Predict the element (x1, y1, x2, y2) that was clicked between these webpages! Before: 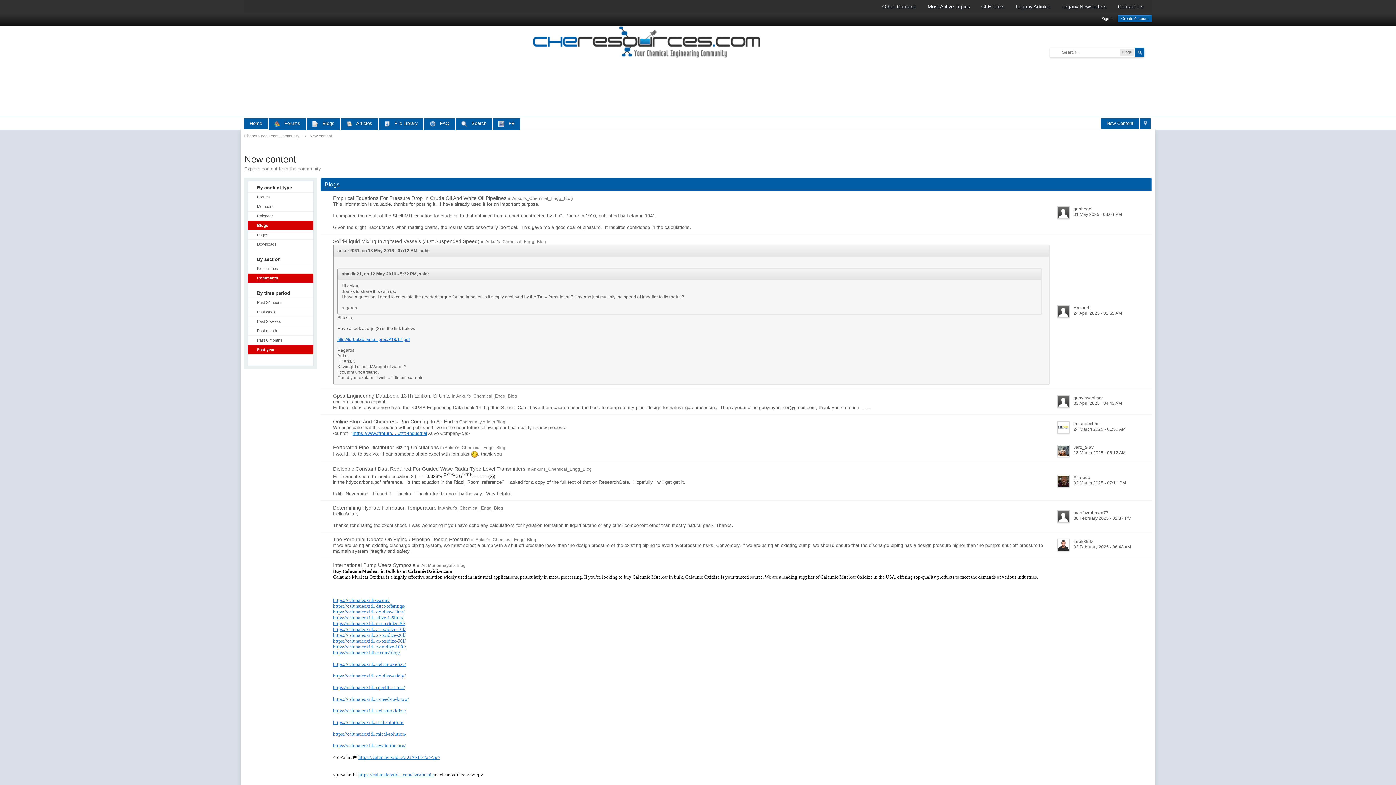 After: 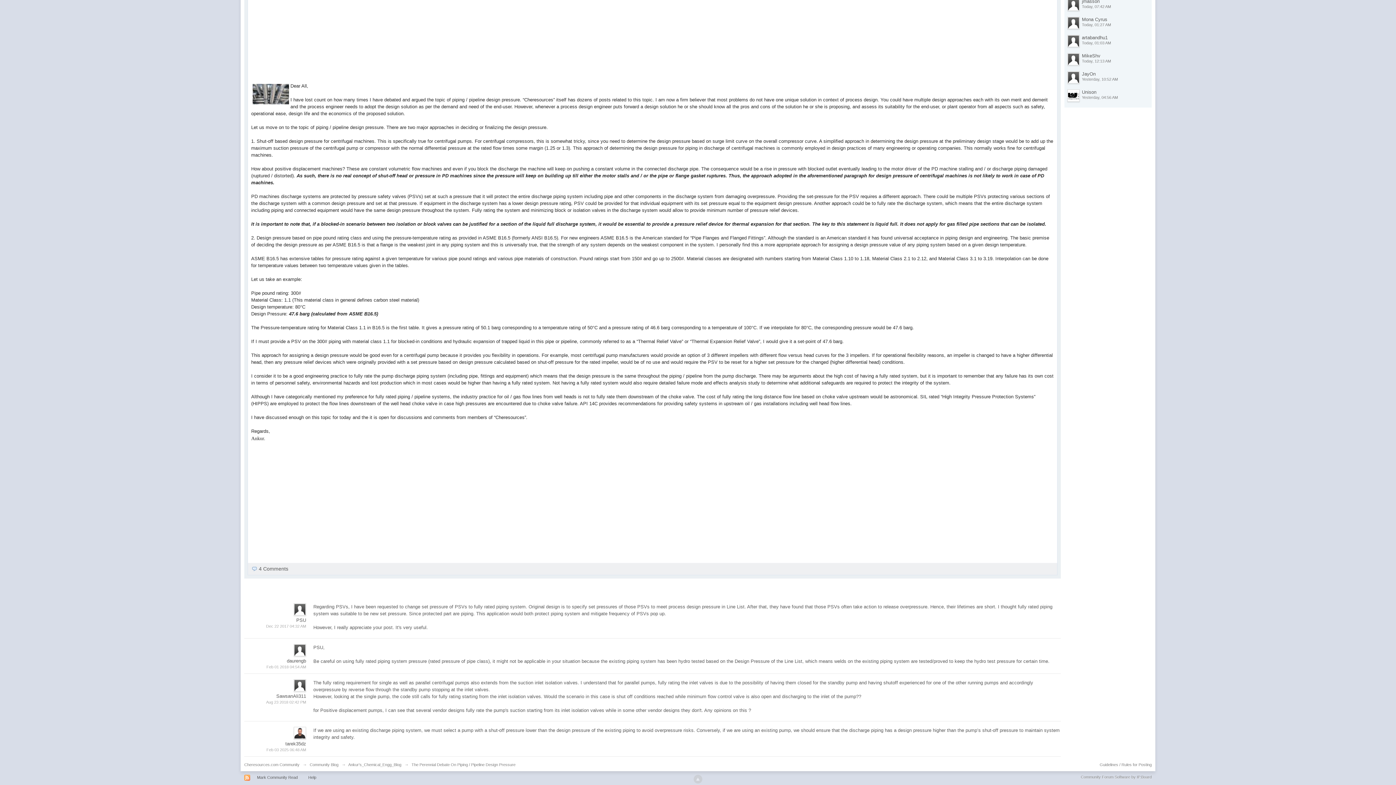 Action: bbox: (333, 536, 469, 542) label: The Perennial Debate On Piping / Pipeline Design Pressure